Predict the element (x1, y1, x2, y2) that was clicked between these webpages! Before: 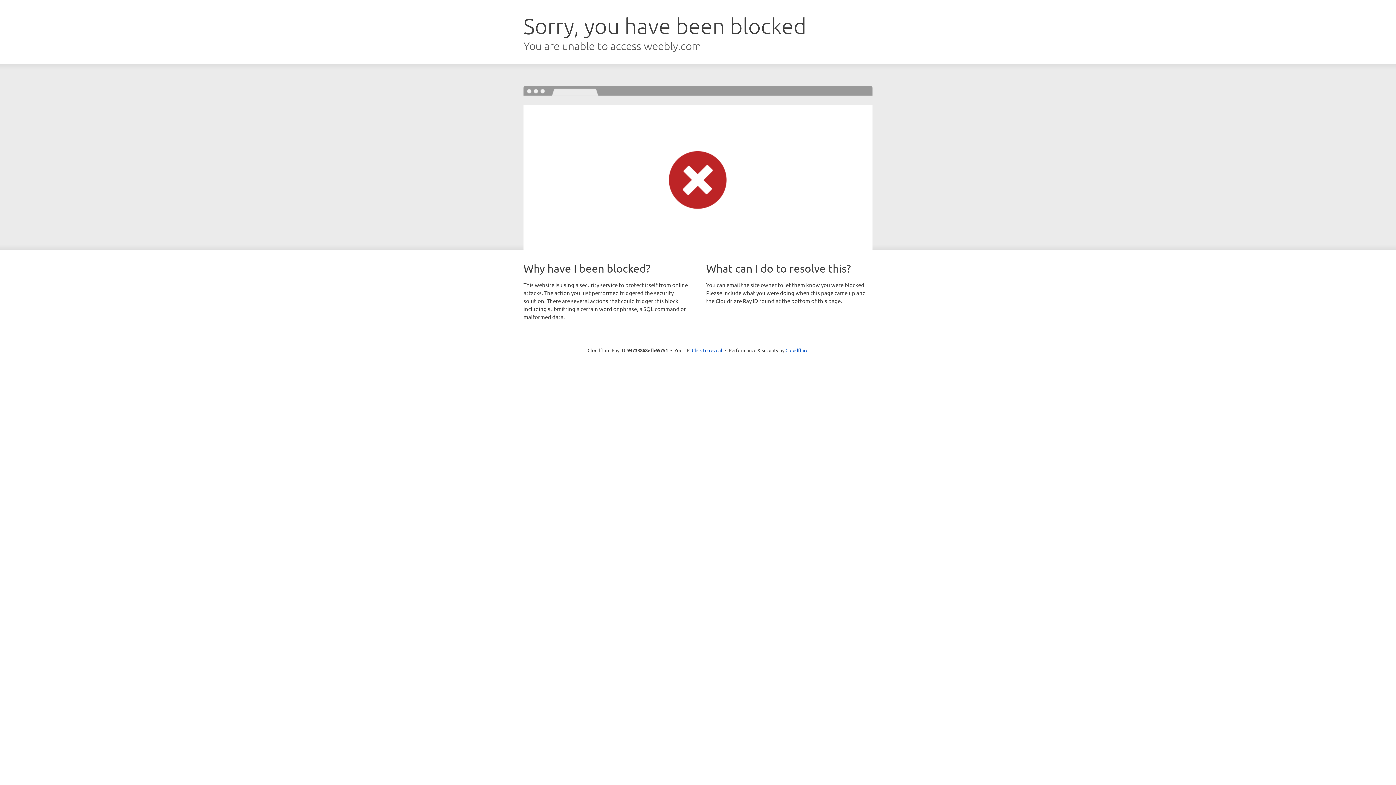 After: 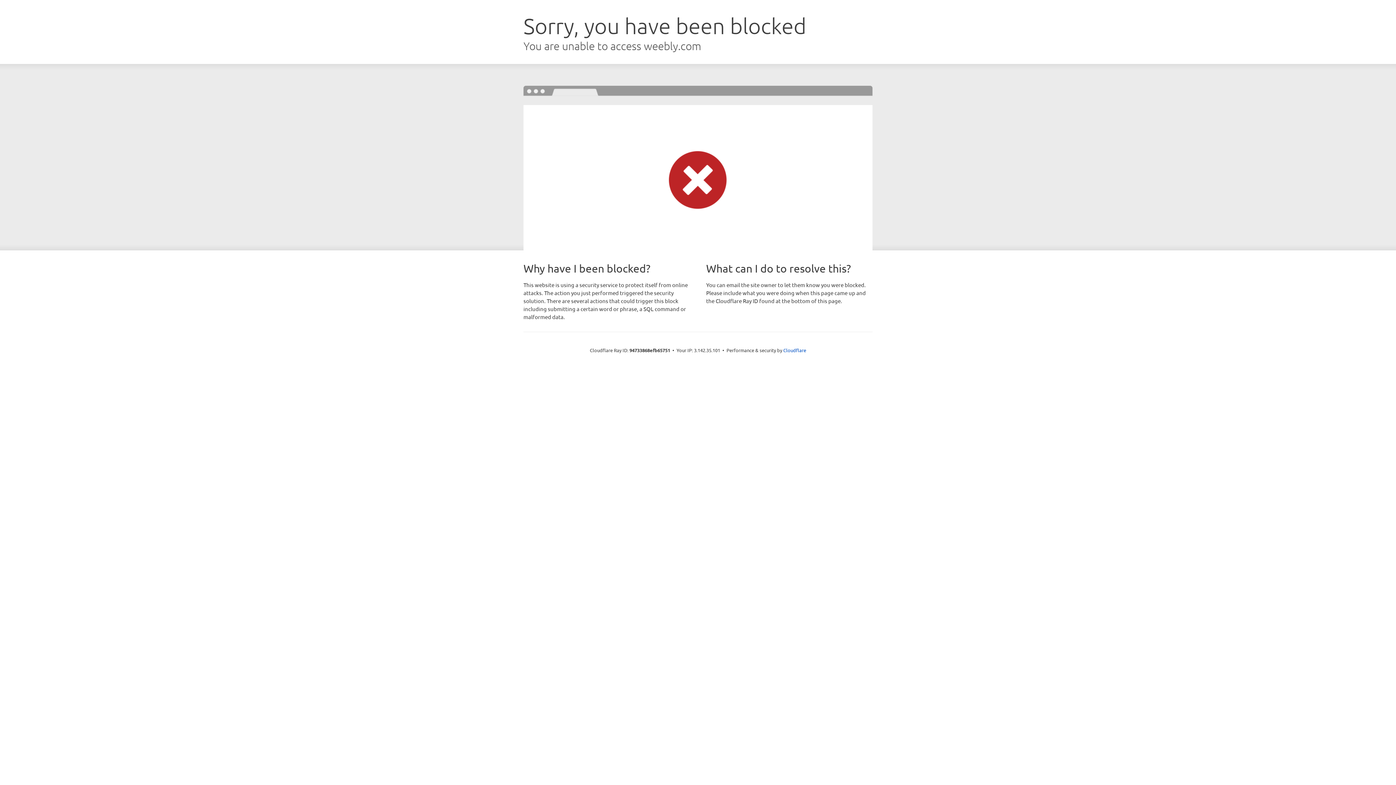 Action: label: Click to reveal bbox: (692, 346, 722, 353)